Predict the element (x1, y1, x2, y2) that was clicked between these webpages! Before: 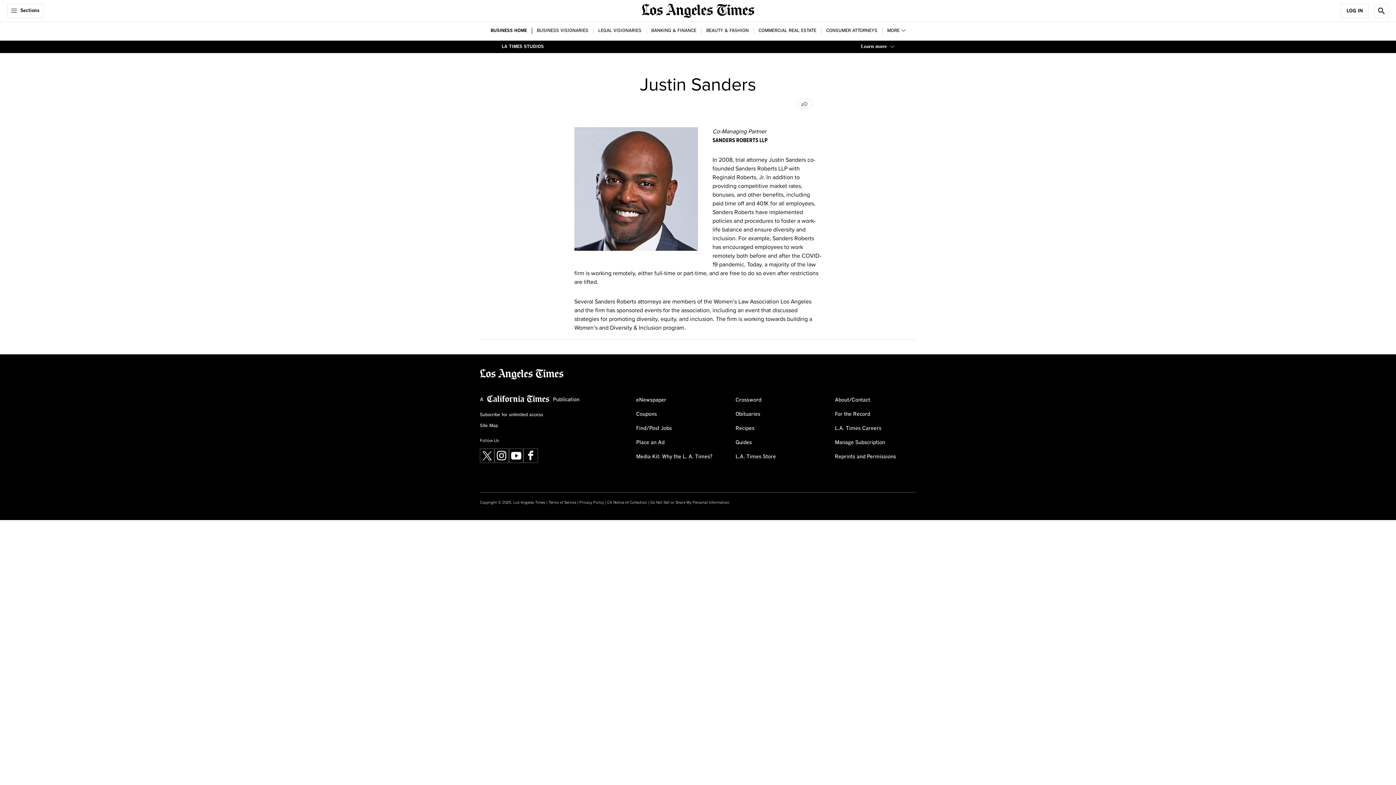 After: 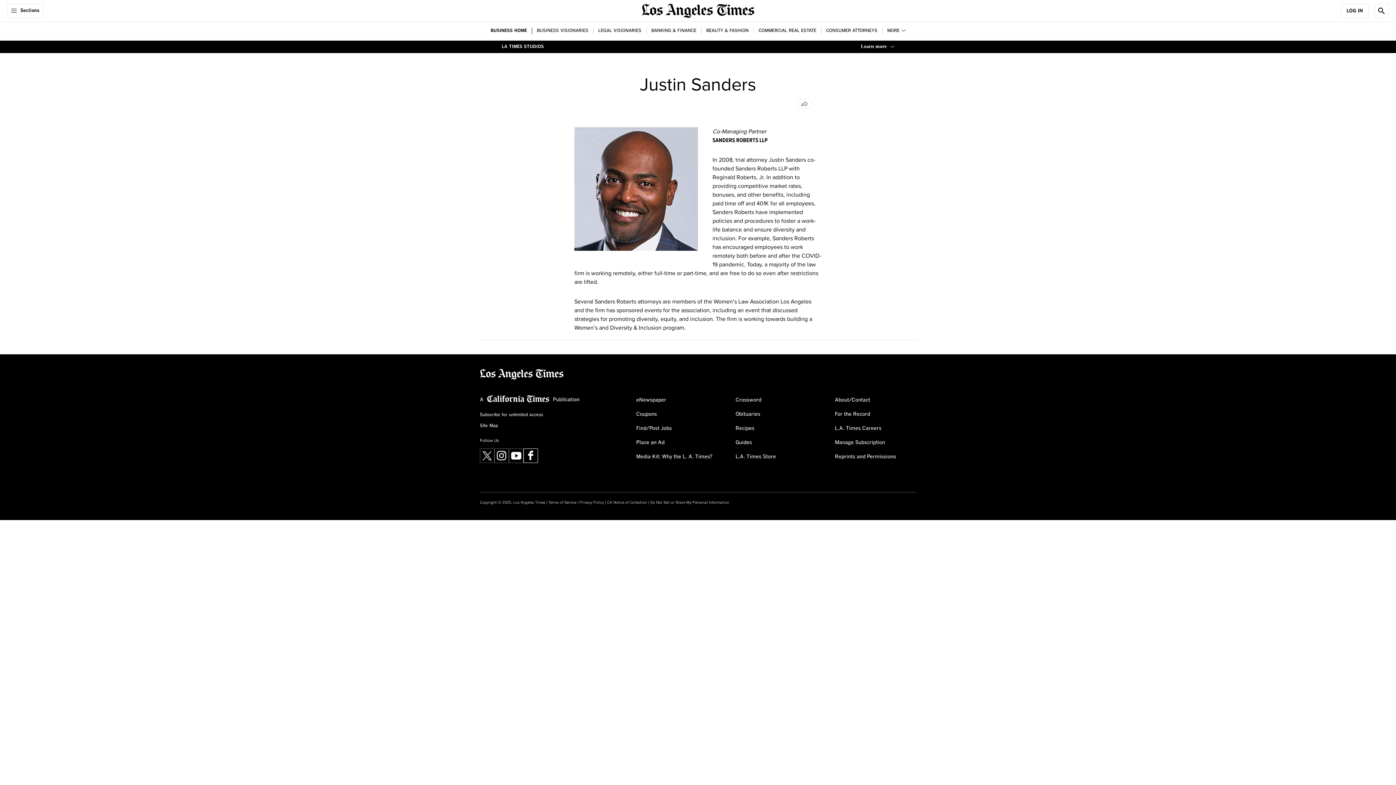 Action: bbox: (523, 448, 538, 463) label: Facebook